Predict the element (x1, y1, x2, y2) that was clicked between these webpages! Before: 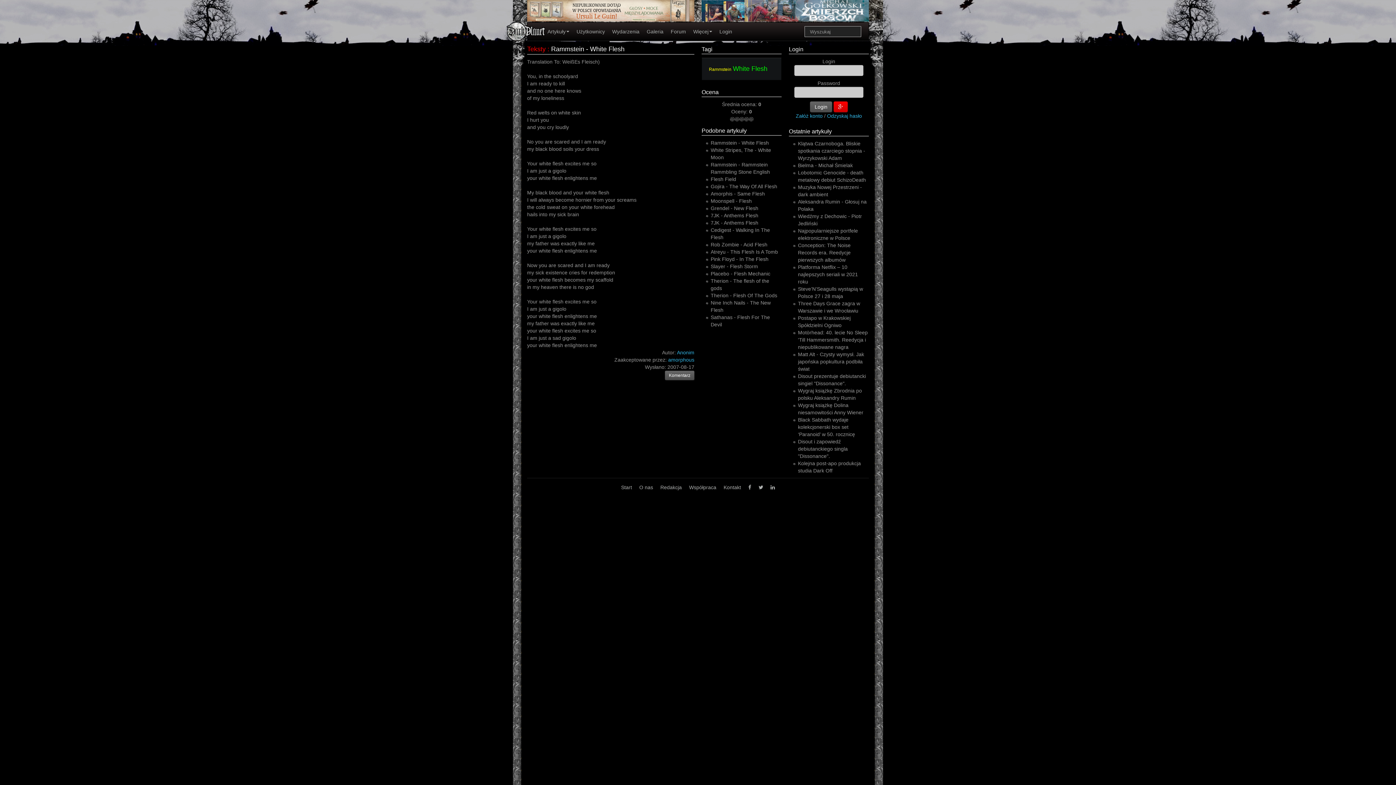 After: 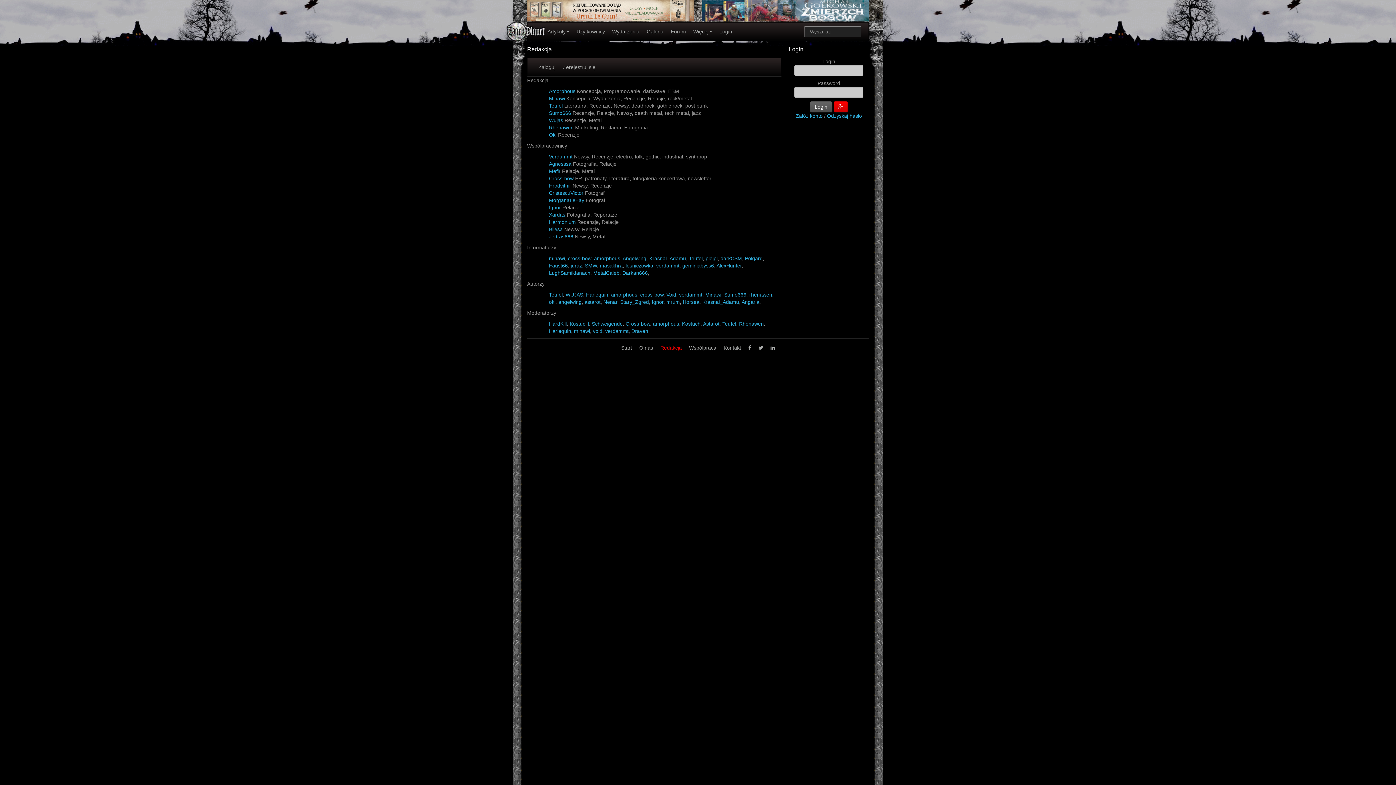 Action: bbox: (656, 478, 685, 496) label: Redakcja